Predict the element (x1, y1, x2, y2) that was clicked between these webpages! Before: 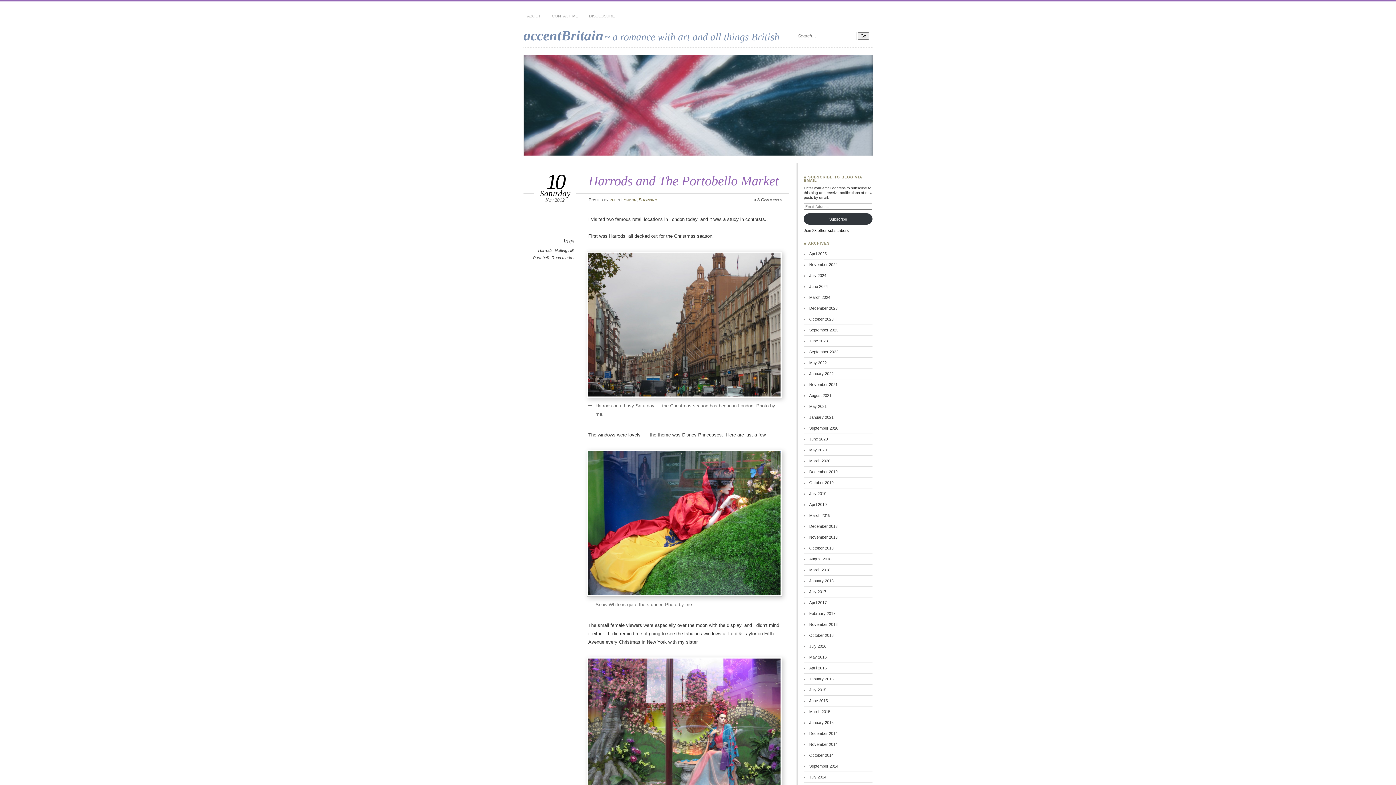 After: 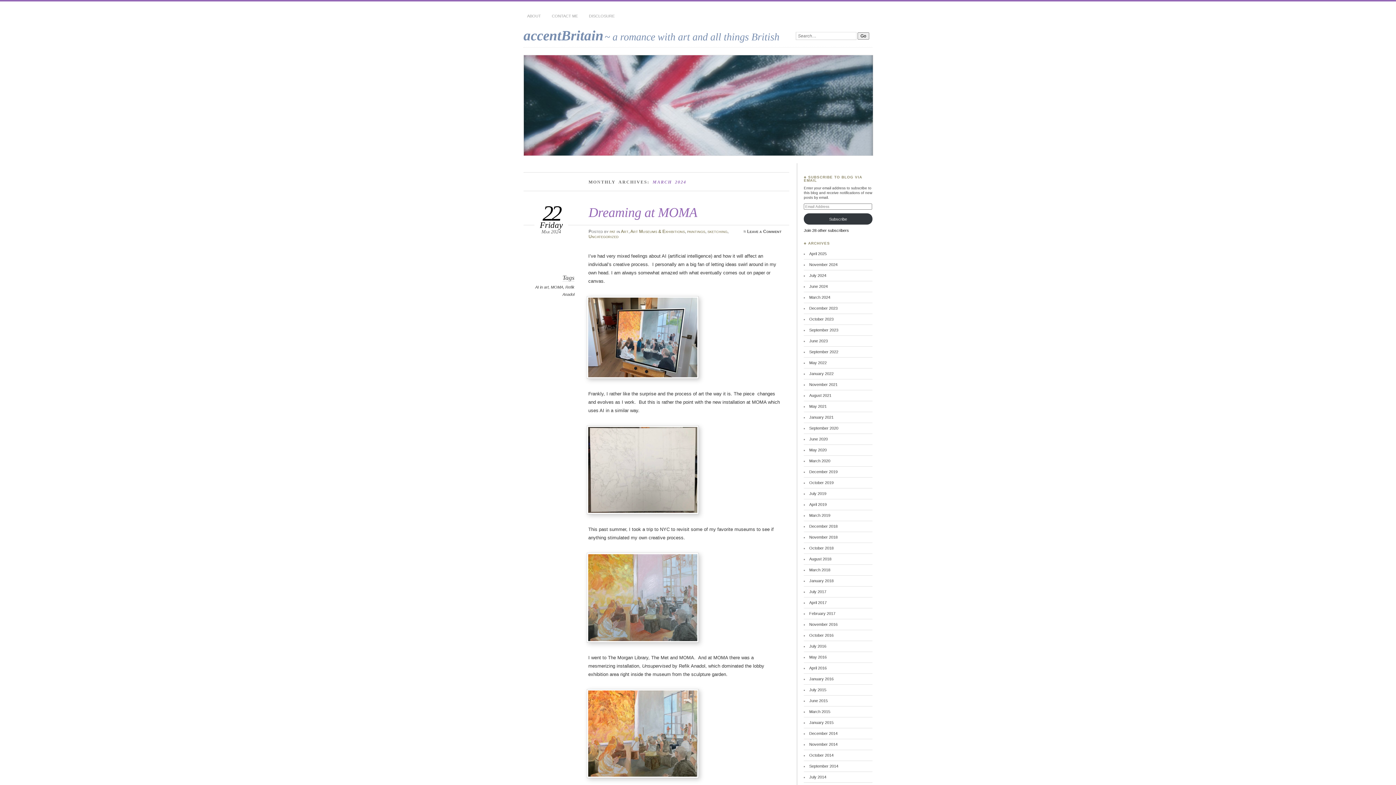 Action: bbox: (809, 295, 830, 299) label: March 2024